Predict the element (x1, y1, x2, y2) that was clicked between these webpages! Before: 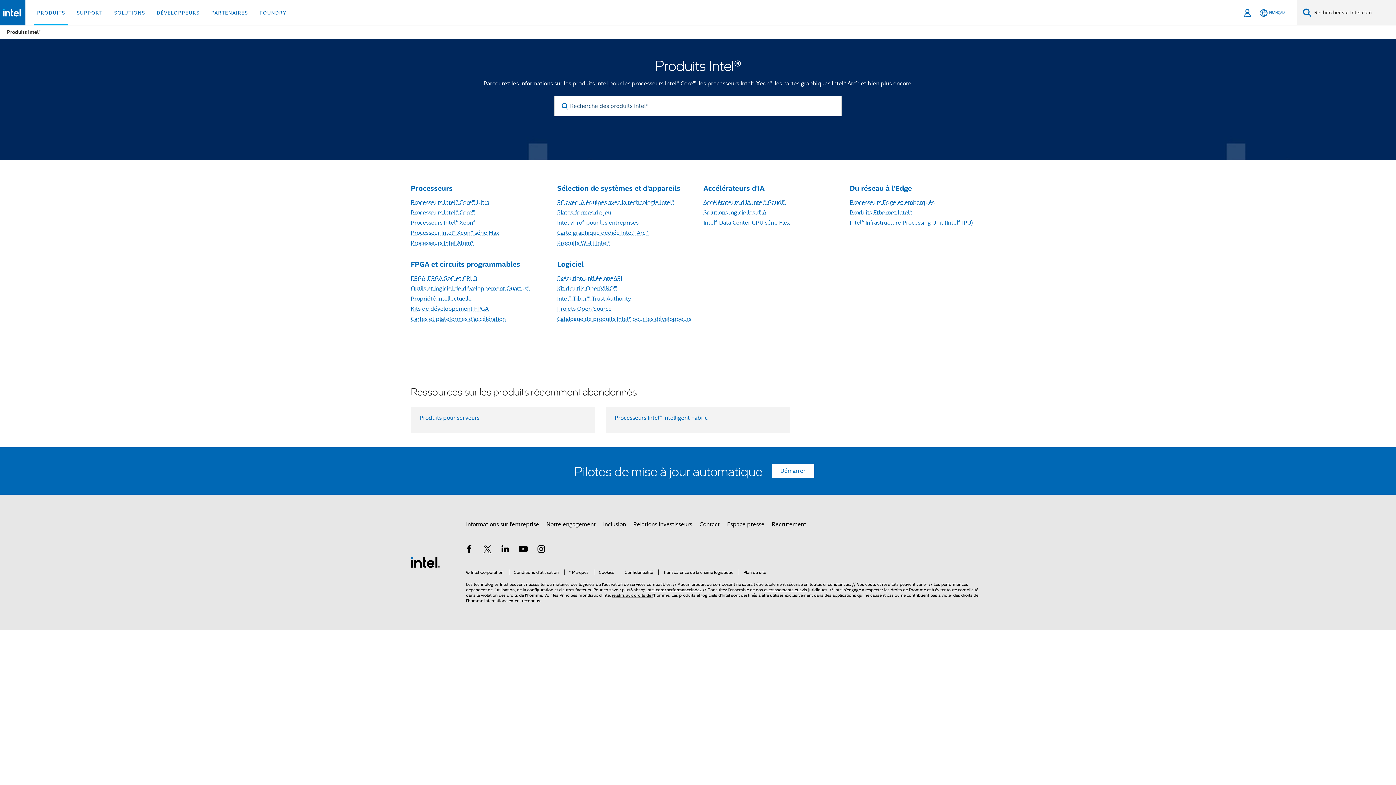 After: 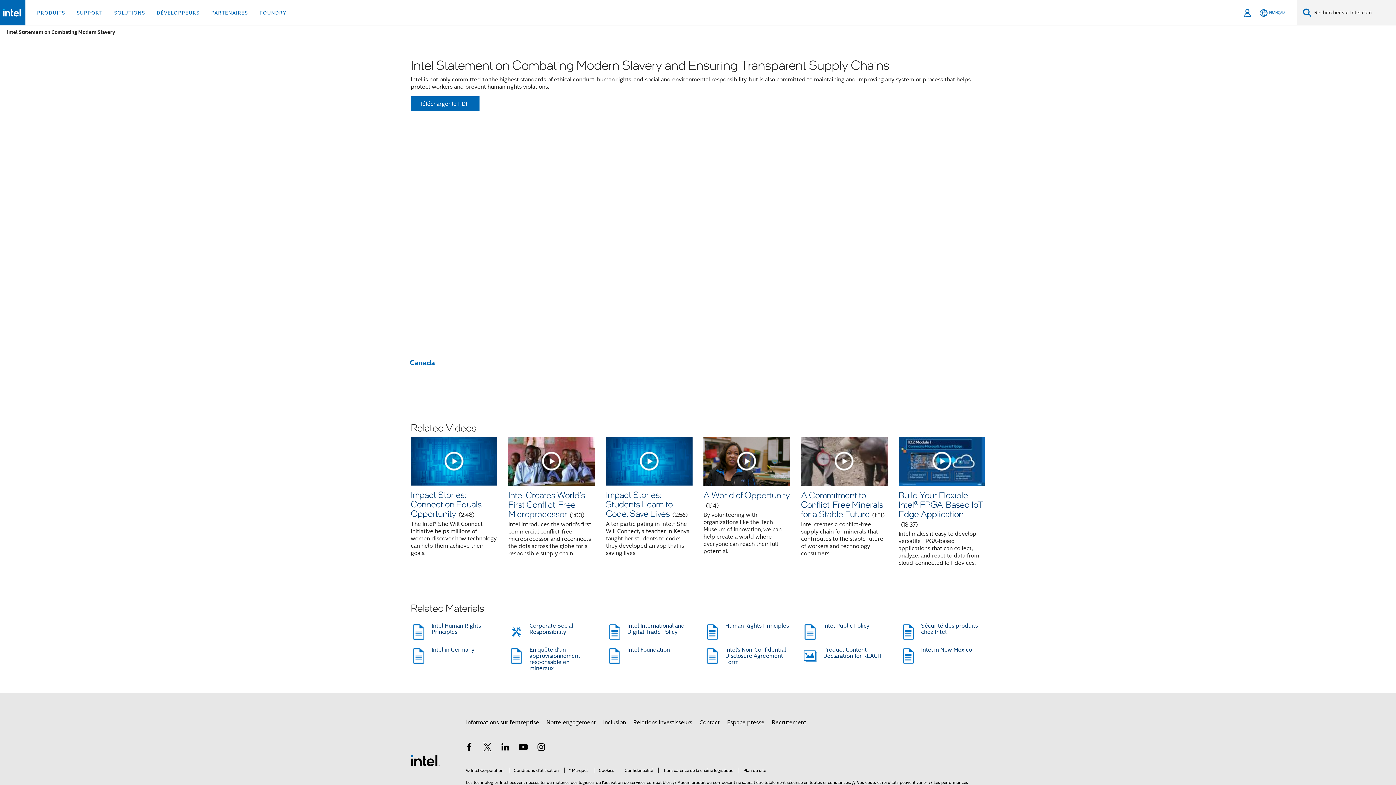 Action: bbox: (658, 569, 733, 575) label: Transparence de la chaîne logistique